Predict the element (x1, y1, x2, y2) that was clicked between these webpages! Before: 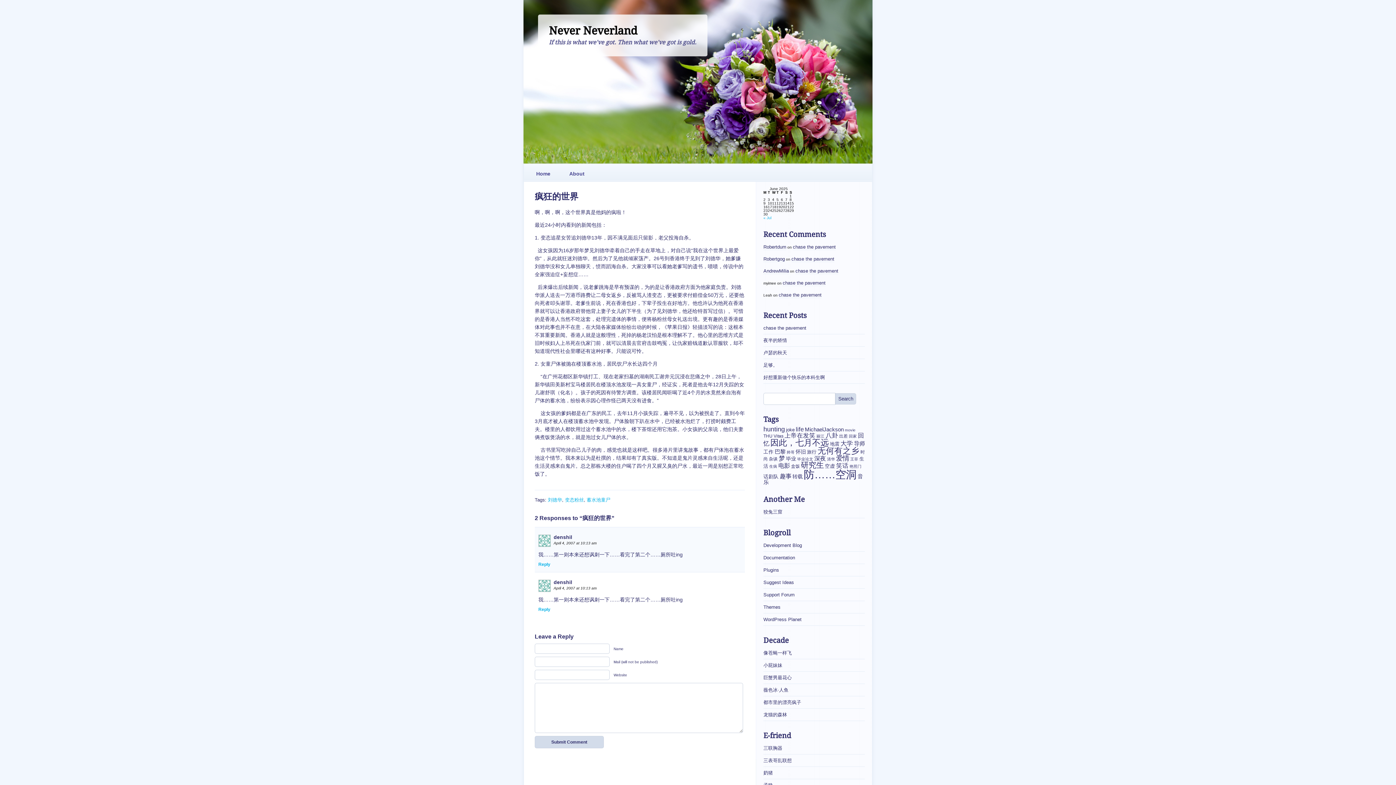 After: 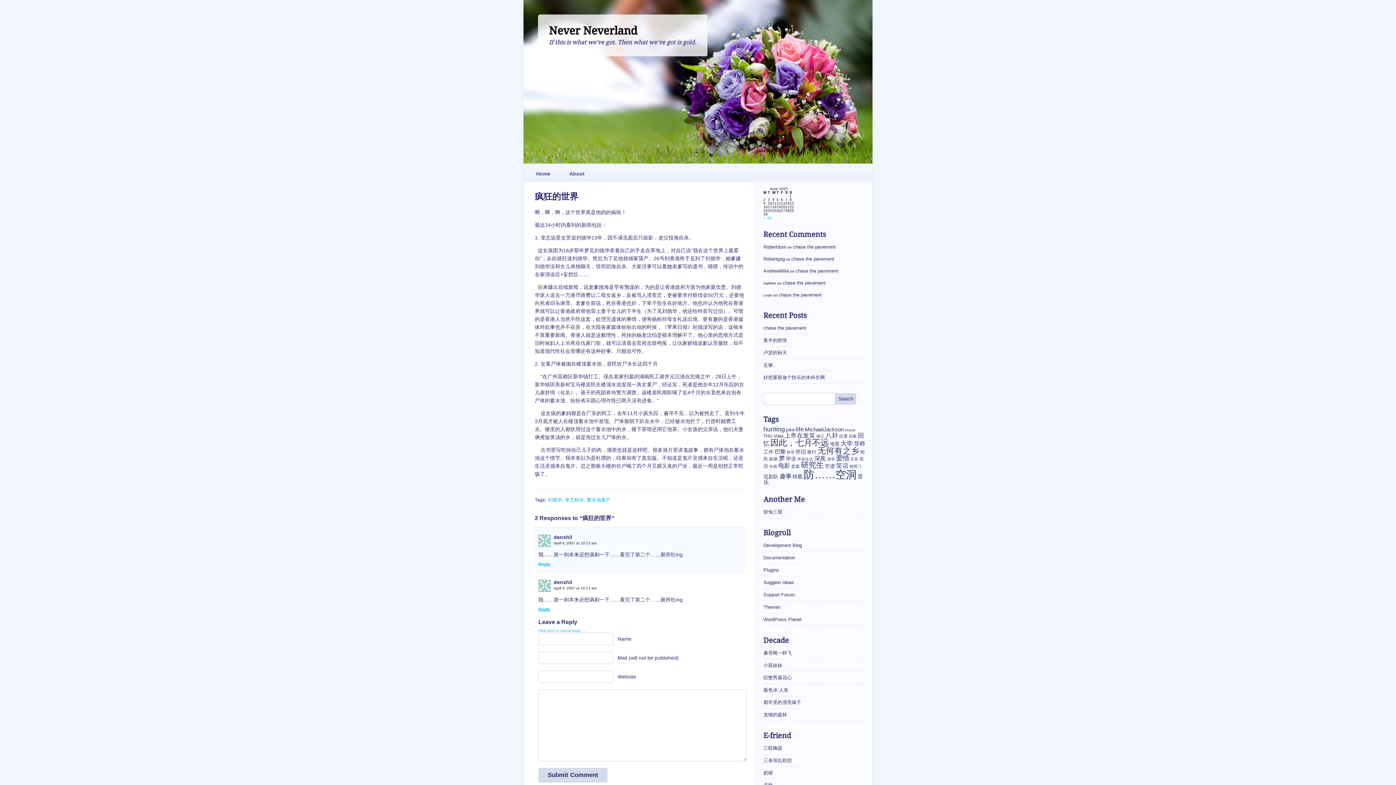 Action: label: Reply to denshil bbox: (538, 607, 550, 612)